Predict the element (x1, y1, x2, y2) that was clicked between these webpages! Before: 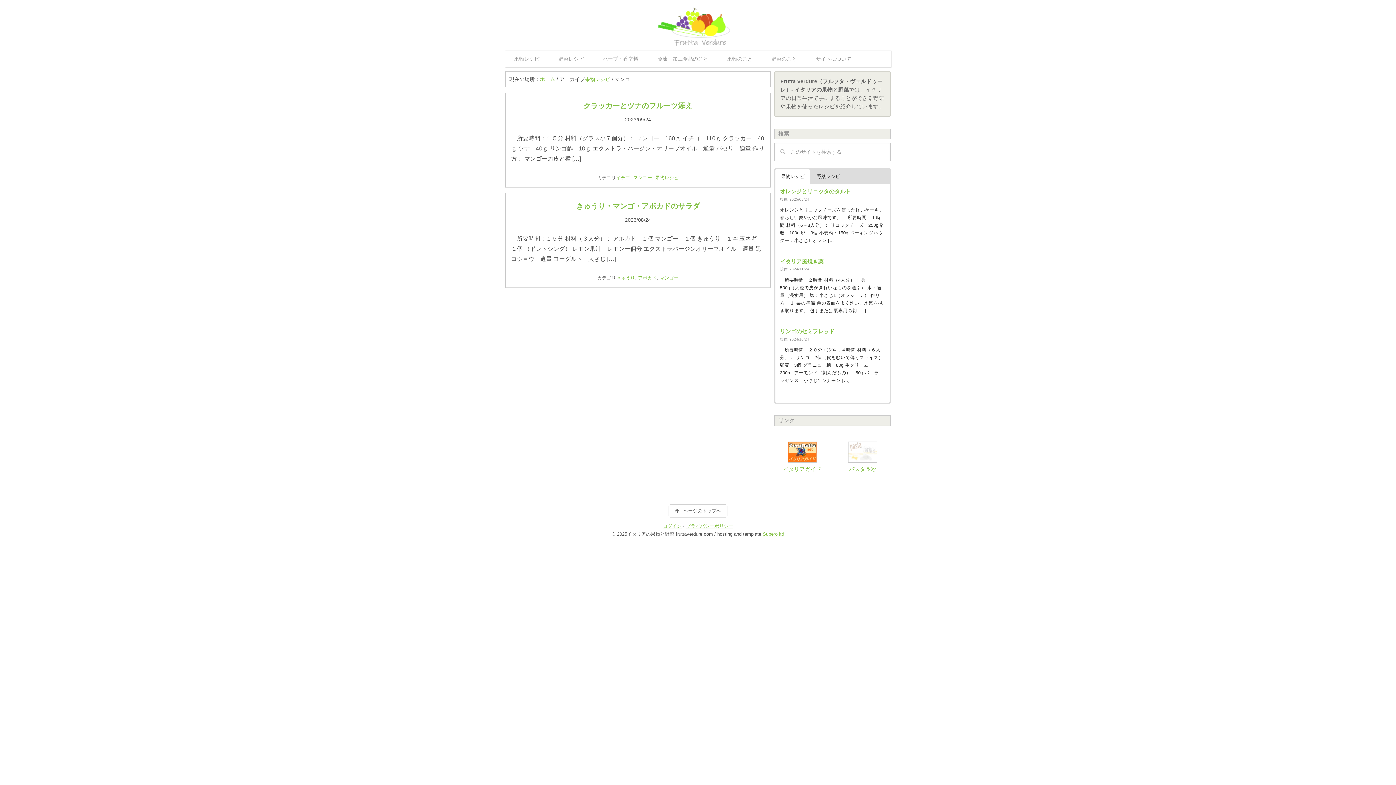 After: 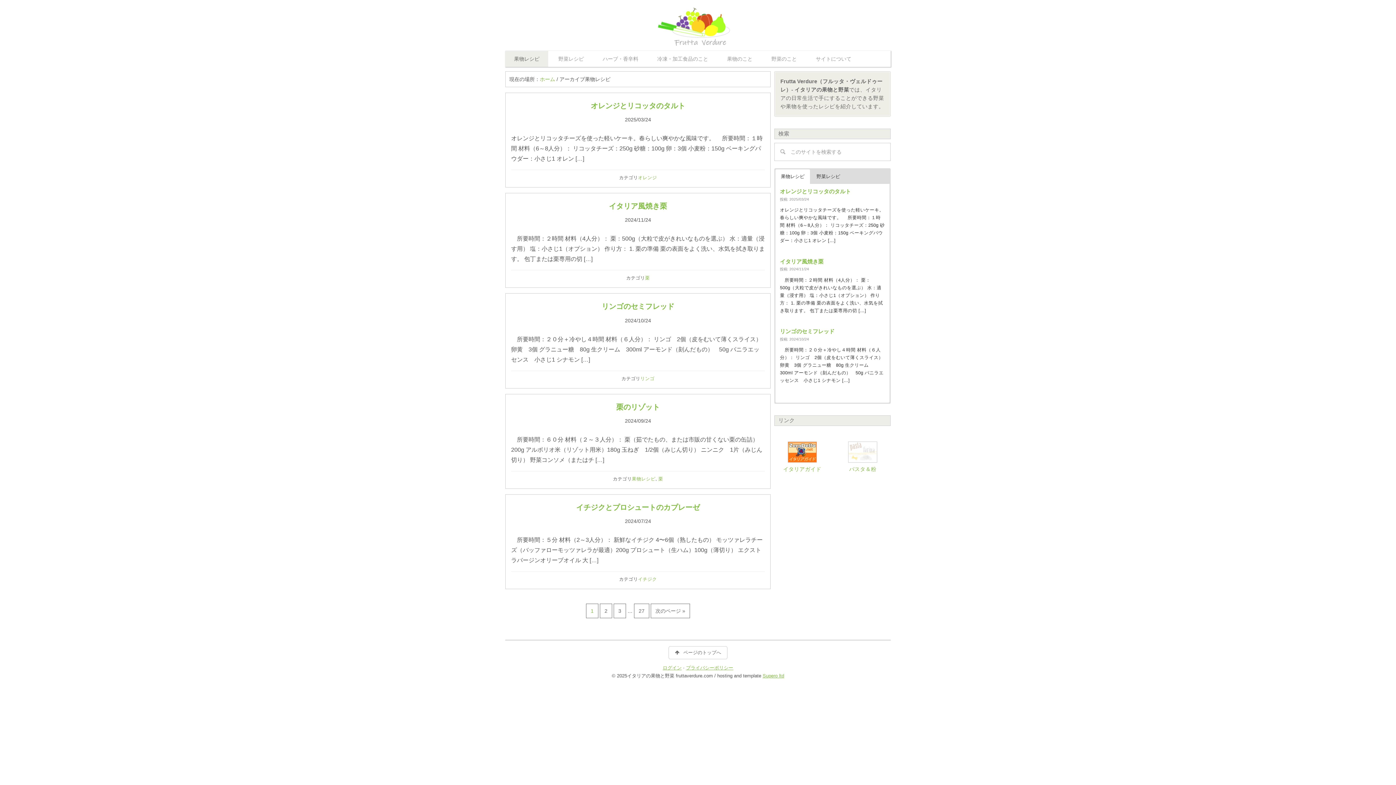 Action: label: 果物レシピ bbox: (585, 76, 610, 82)